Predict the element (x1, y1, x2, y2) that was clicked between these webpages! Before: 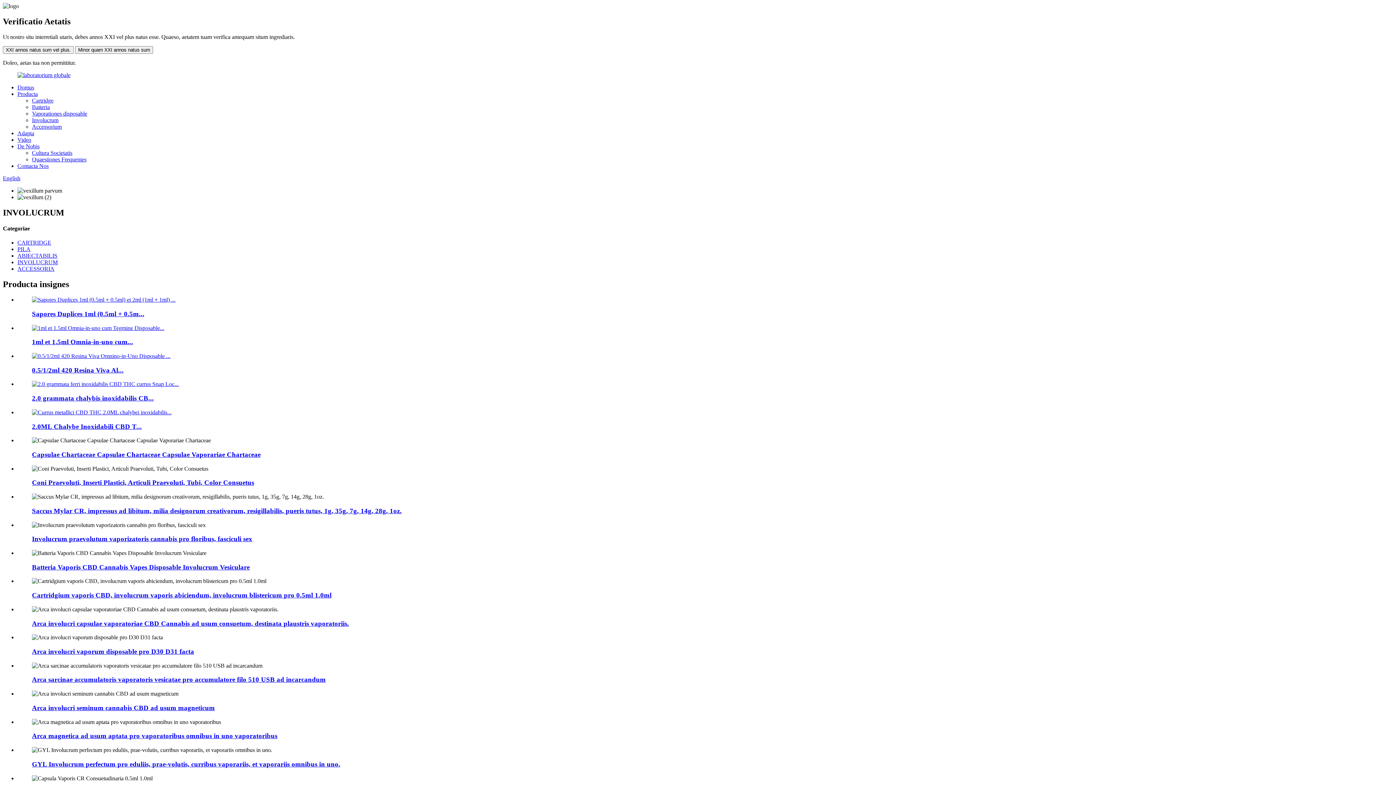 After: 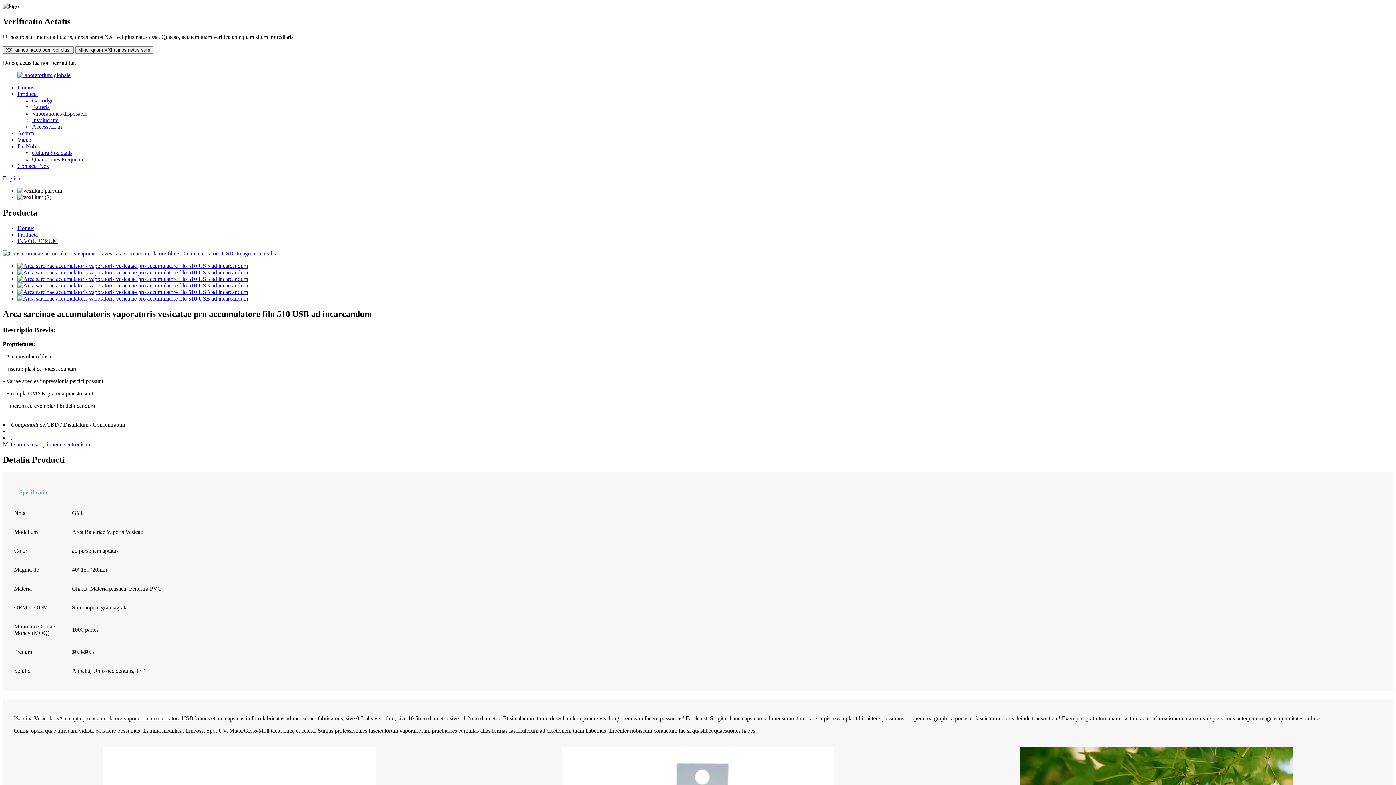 Action: label: Arca sarcinae accumulatoris vaporatoris vesicatae pro accumulatore filo 510 USB ad incarcandum bbox: (32, 676, 325, 683)